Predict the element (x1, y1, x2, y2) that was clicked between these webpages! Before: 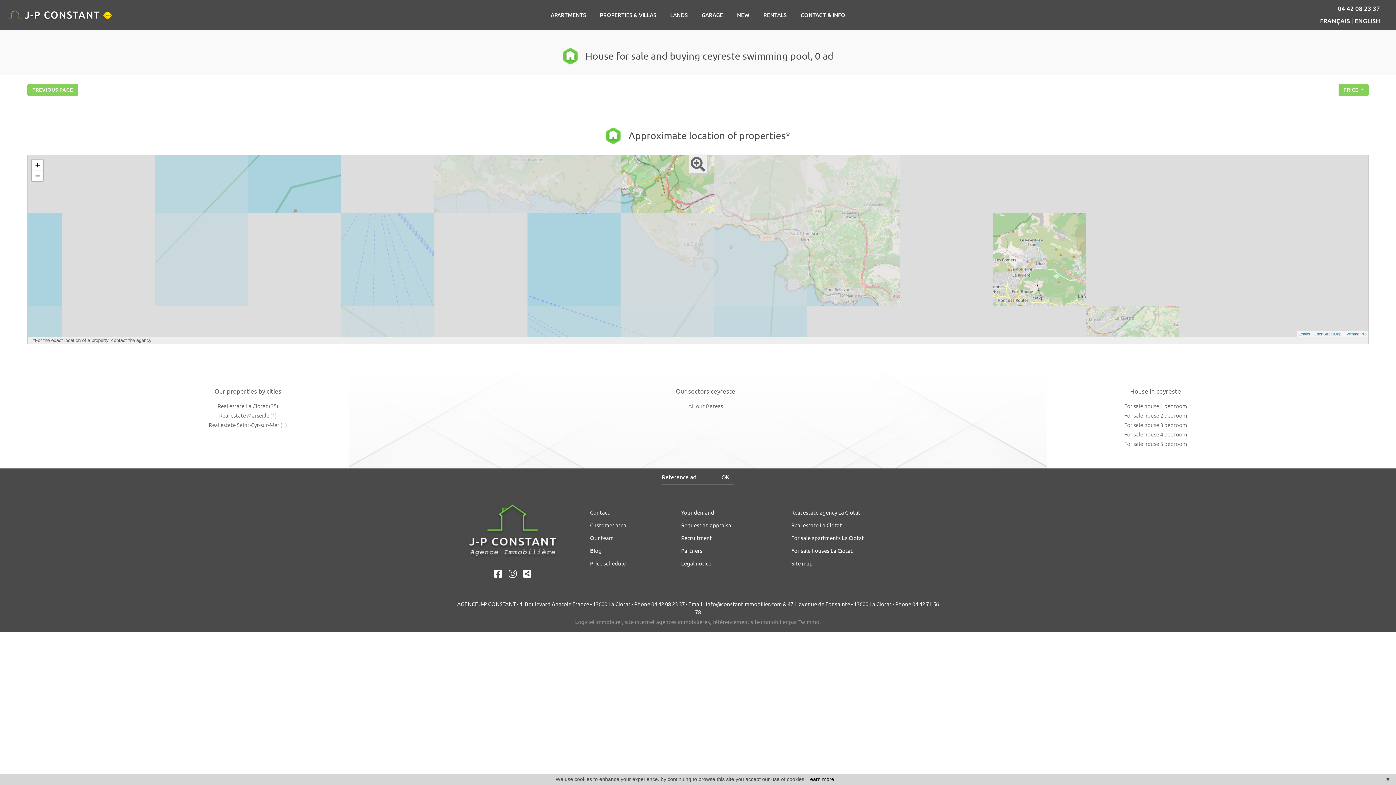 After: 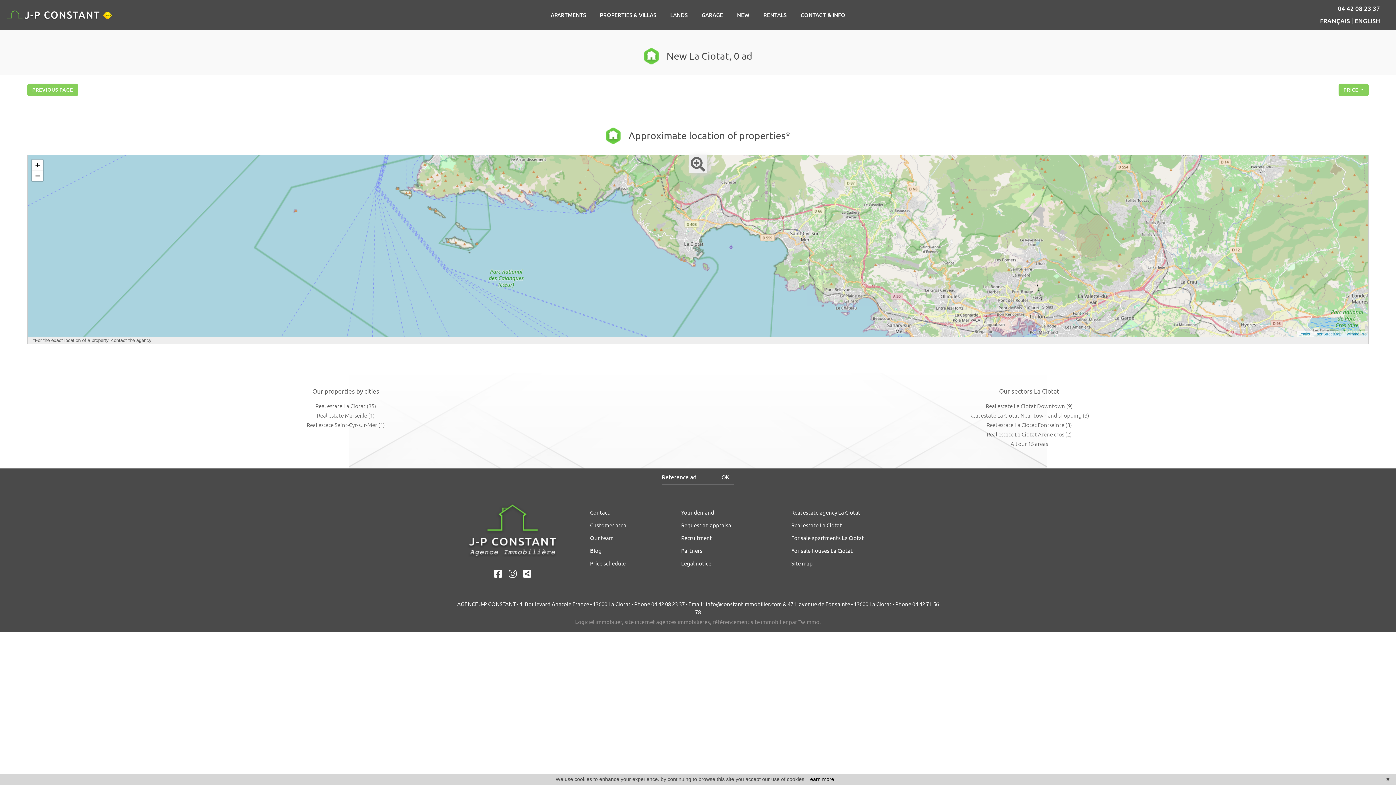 Action: bbox: (730, 8, 756, 27) label: NEW